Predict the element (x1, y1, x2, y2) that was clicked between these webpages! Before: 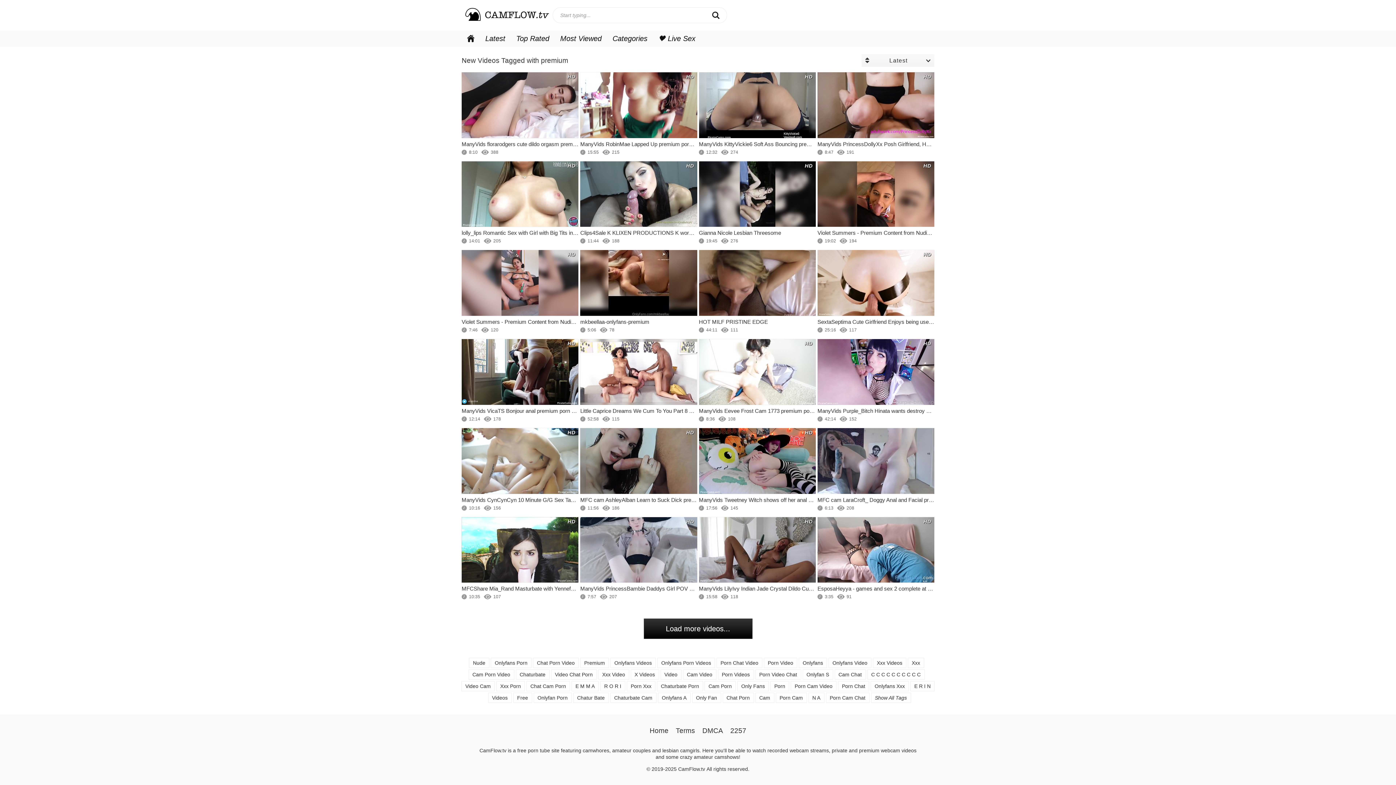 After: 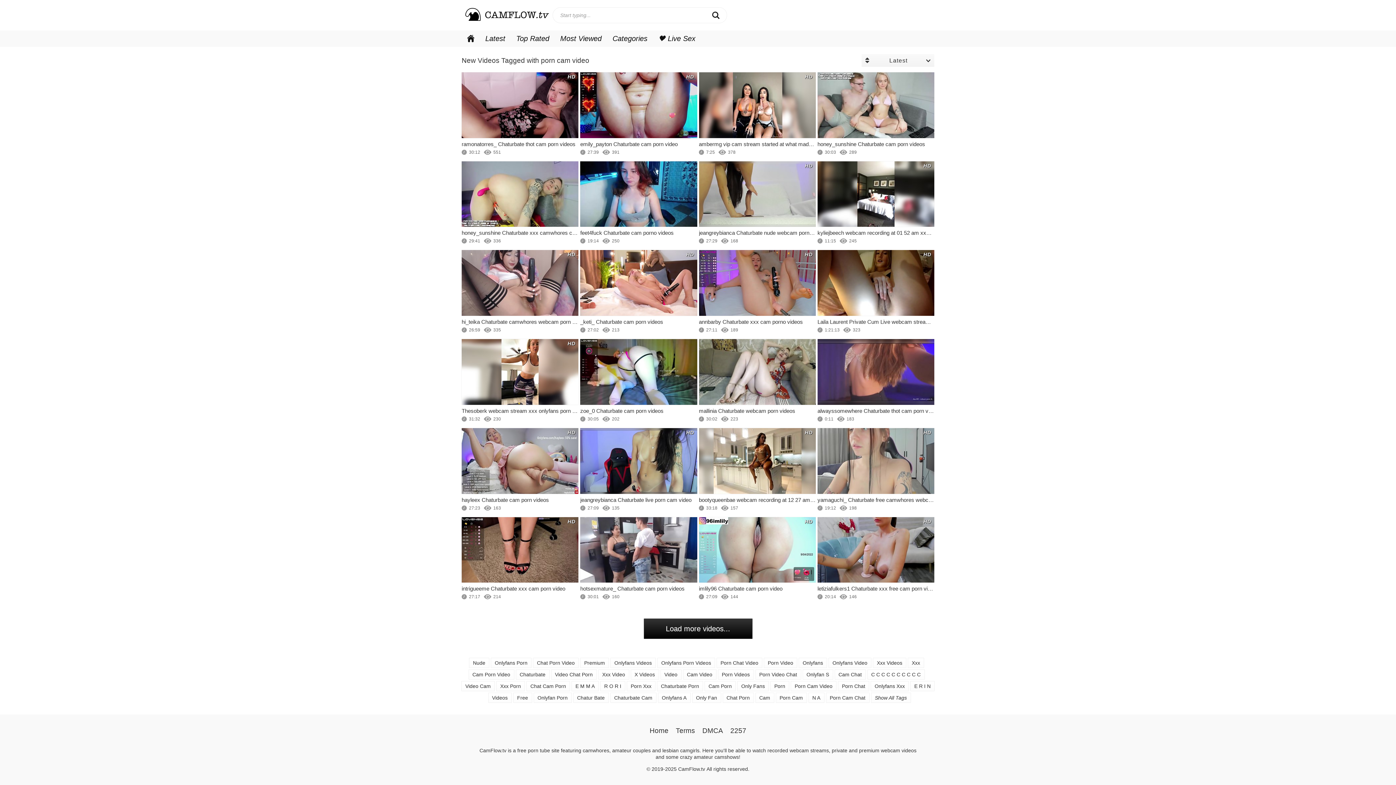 Action: bbox: (790, 681, 836, 691) label: Porn Cam Video